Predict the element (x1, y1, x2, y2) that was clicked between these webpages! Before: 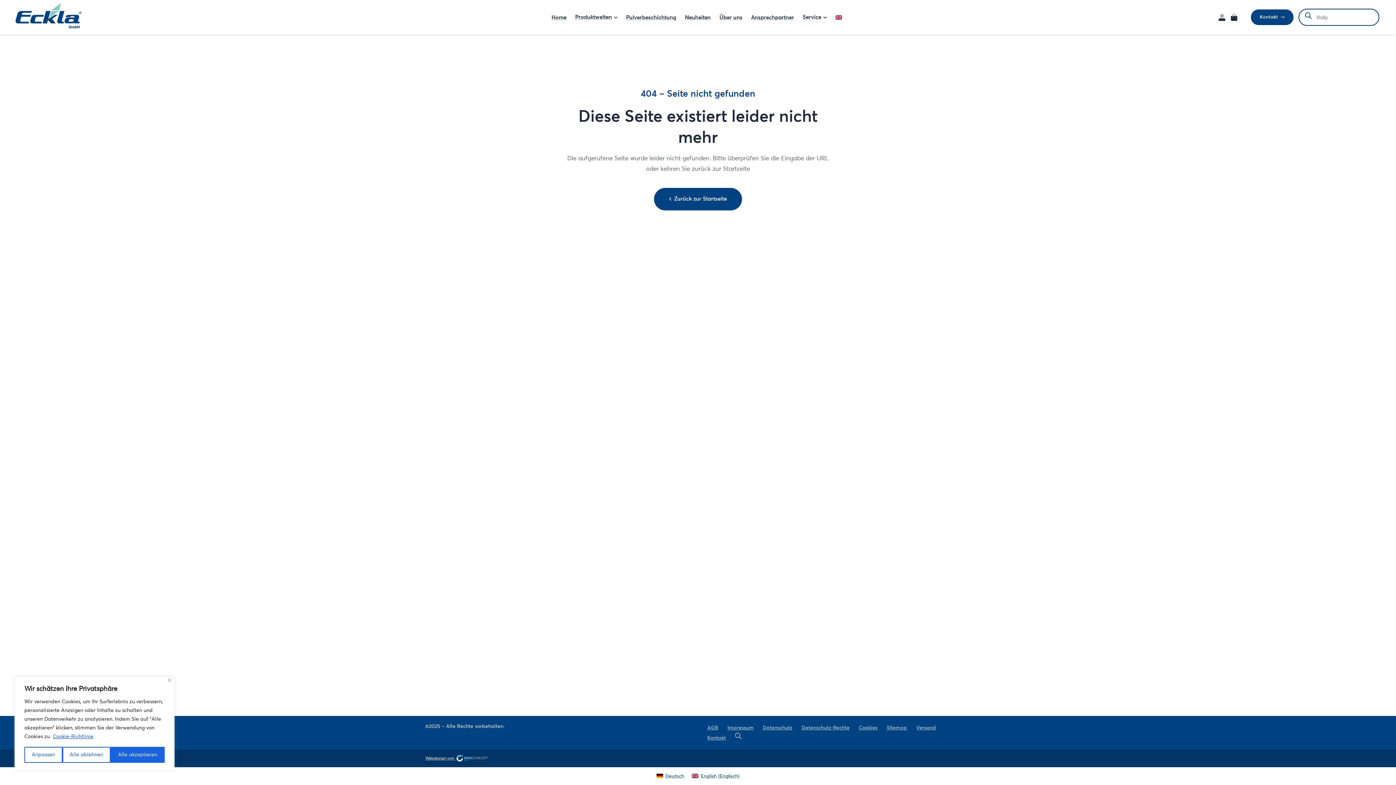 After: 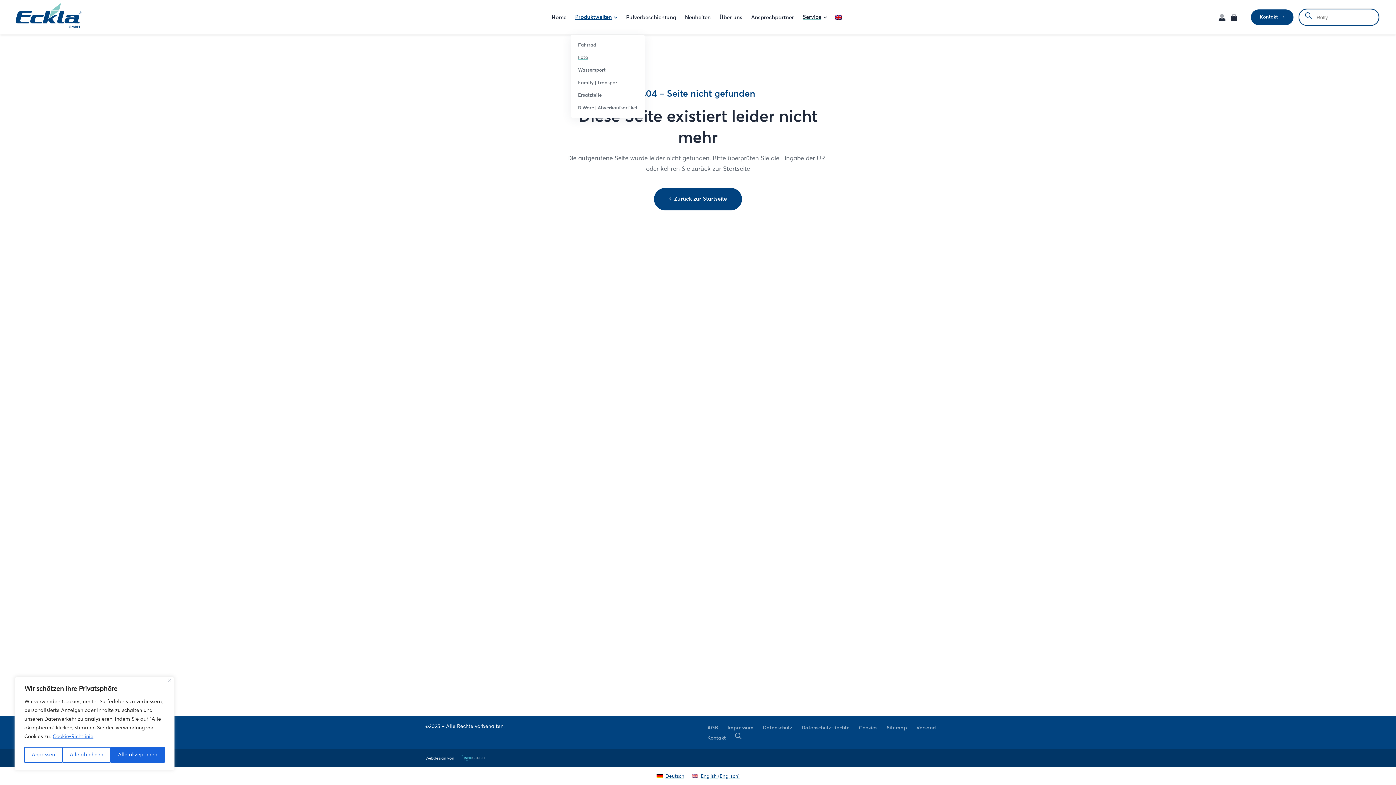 Action: bbox: (570, 0, 621, 34) label: Produktwelten